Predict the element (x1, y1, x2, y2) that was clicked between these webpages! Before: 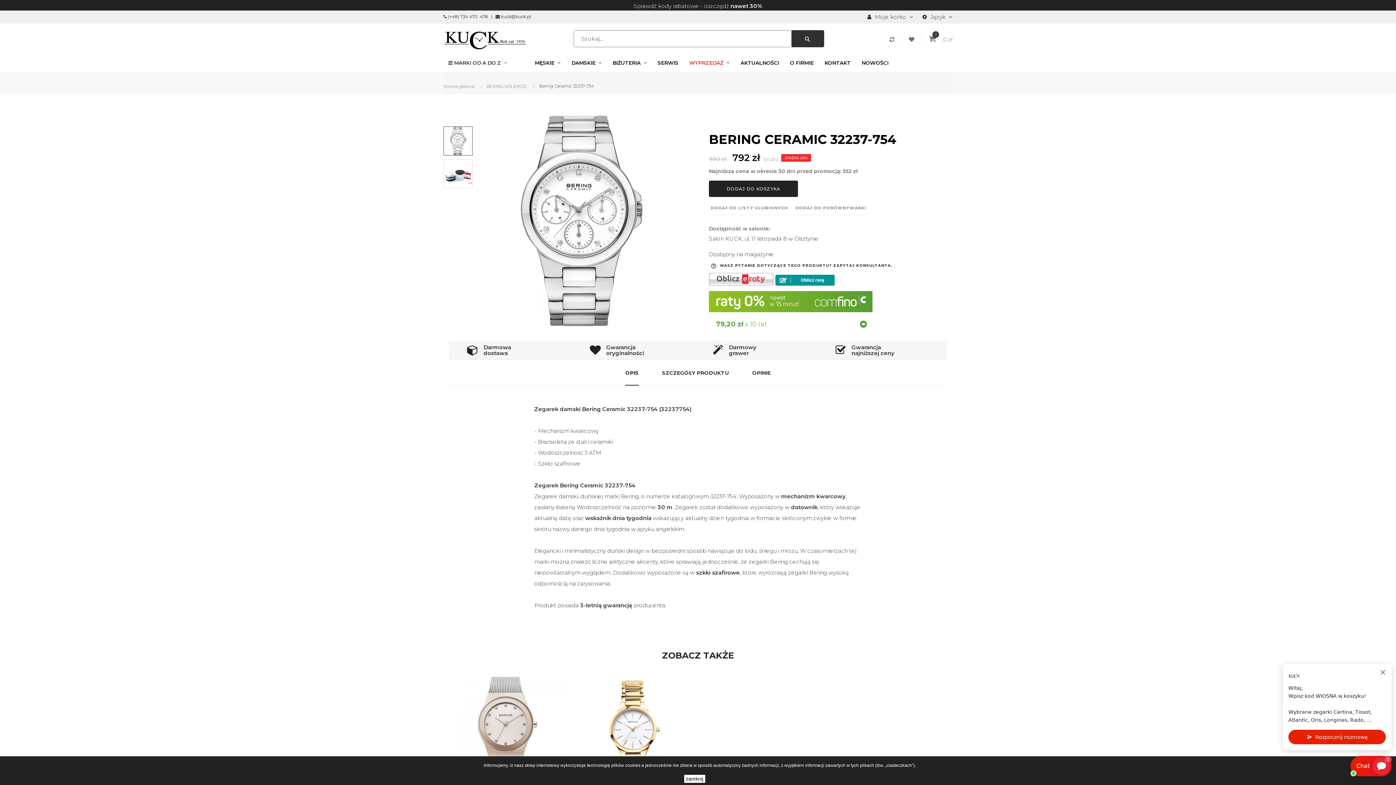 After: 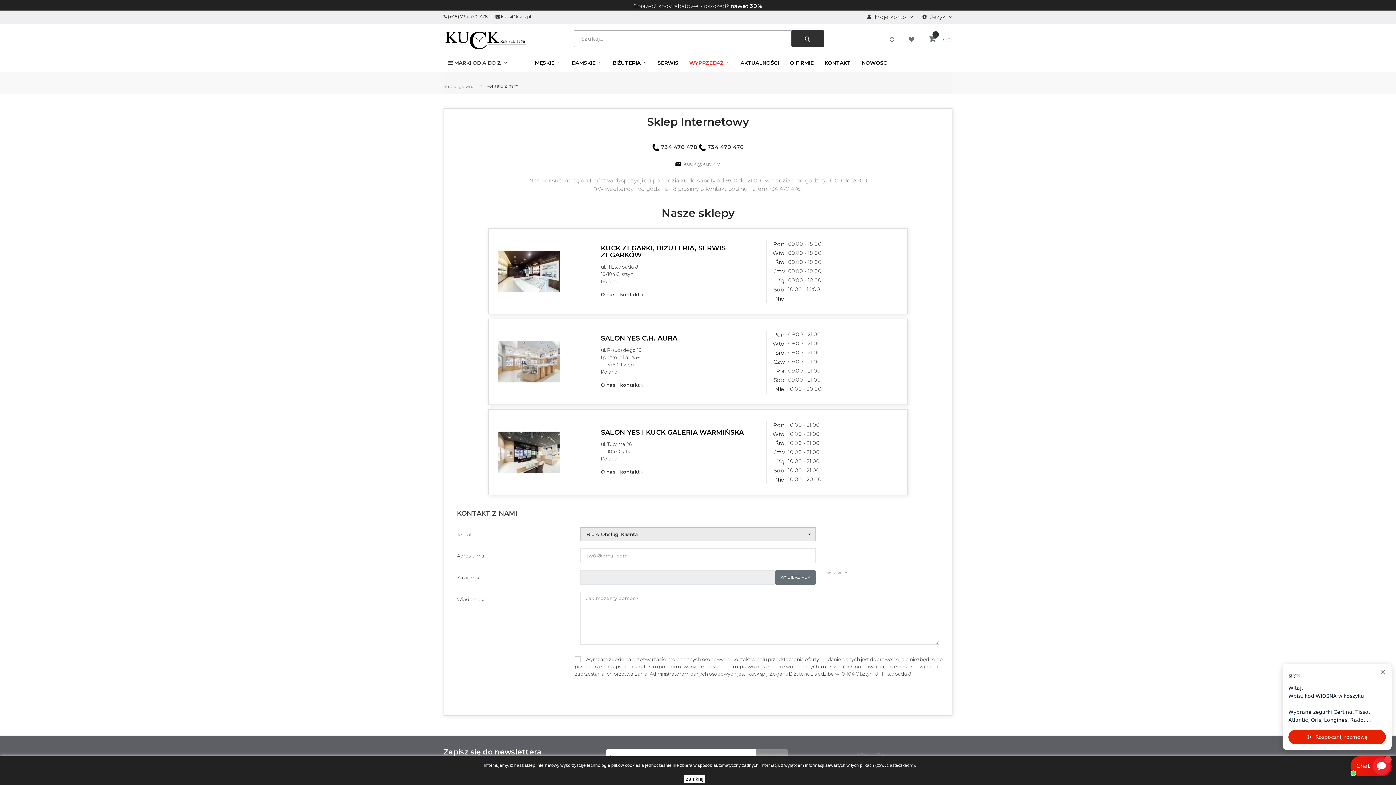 Action: bbox: (709, 225, 769, 232) label: Dostępność w salonie: